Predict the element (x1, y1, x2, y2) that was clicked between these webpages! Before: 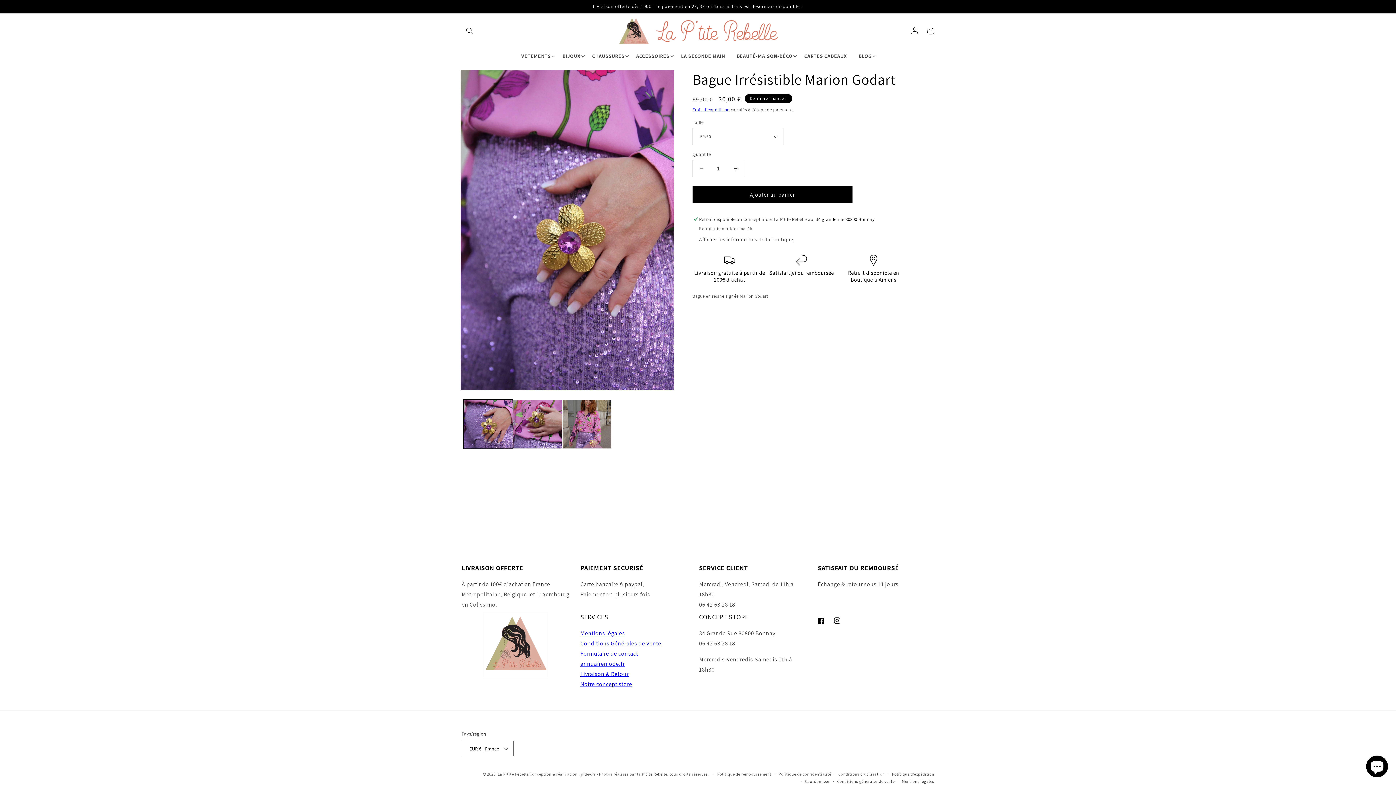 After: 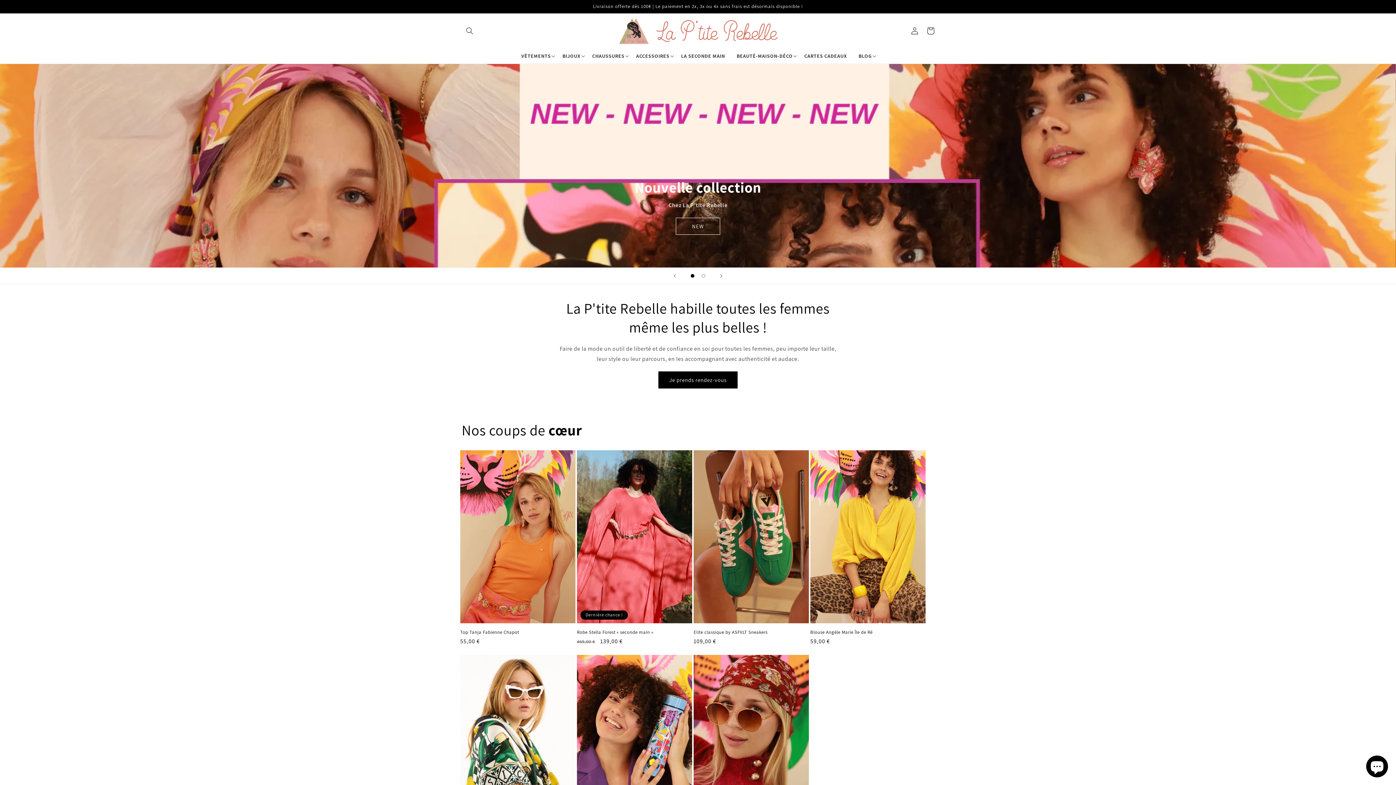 Action: label: La P'tite Rebelle bbox: (497, 772, 528, 777)